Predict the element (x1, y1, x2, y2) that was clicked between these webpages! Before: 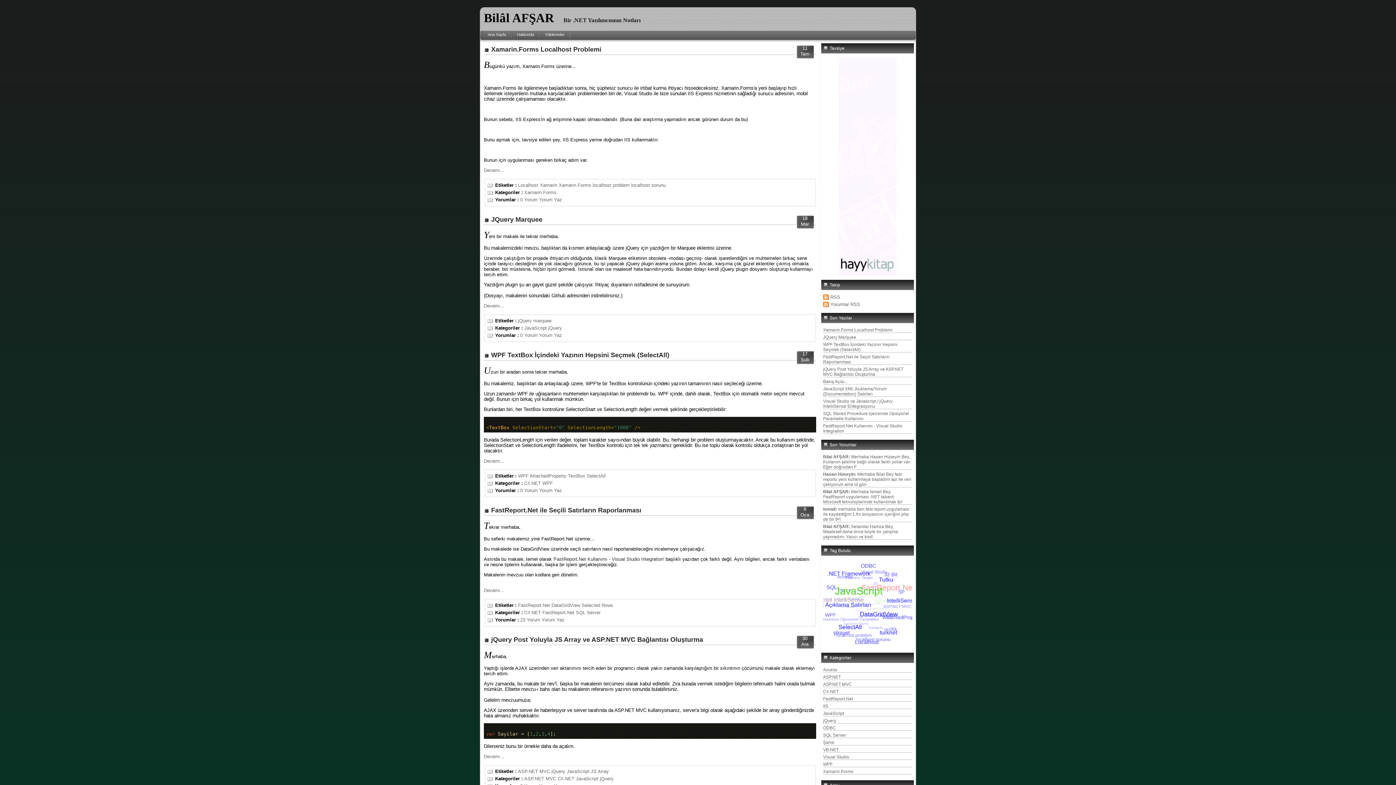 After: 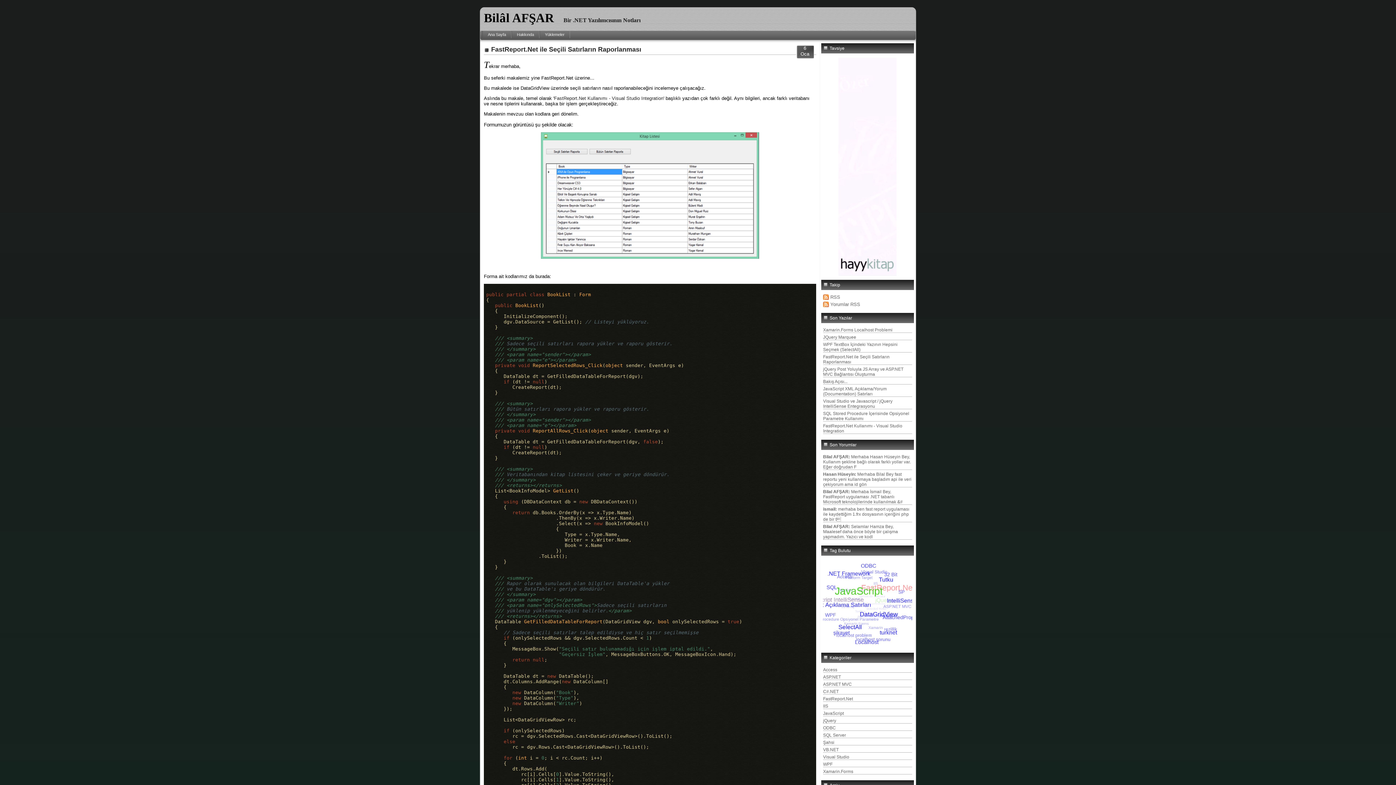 Action: label: FastReport.Net ile Seçili Satırların Raporlanması bbox: (823, 354, 912, 365)